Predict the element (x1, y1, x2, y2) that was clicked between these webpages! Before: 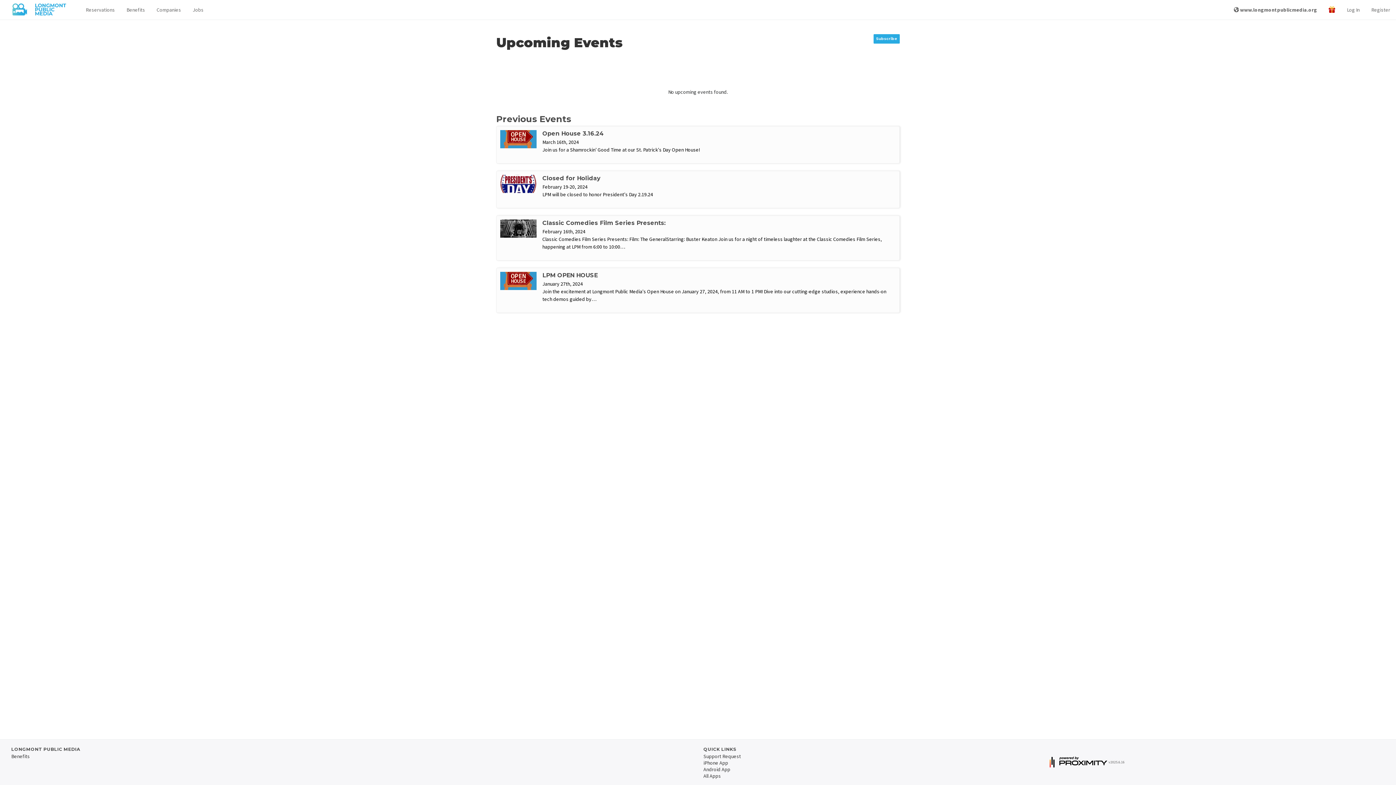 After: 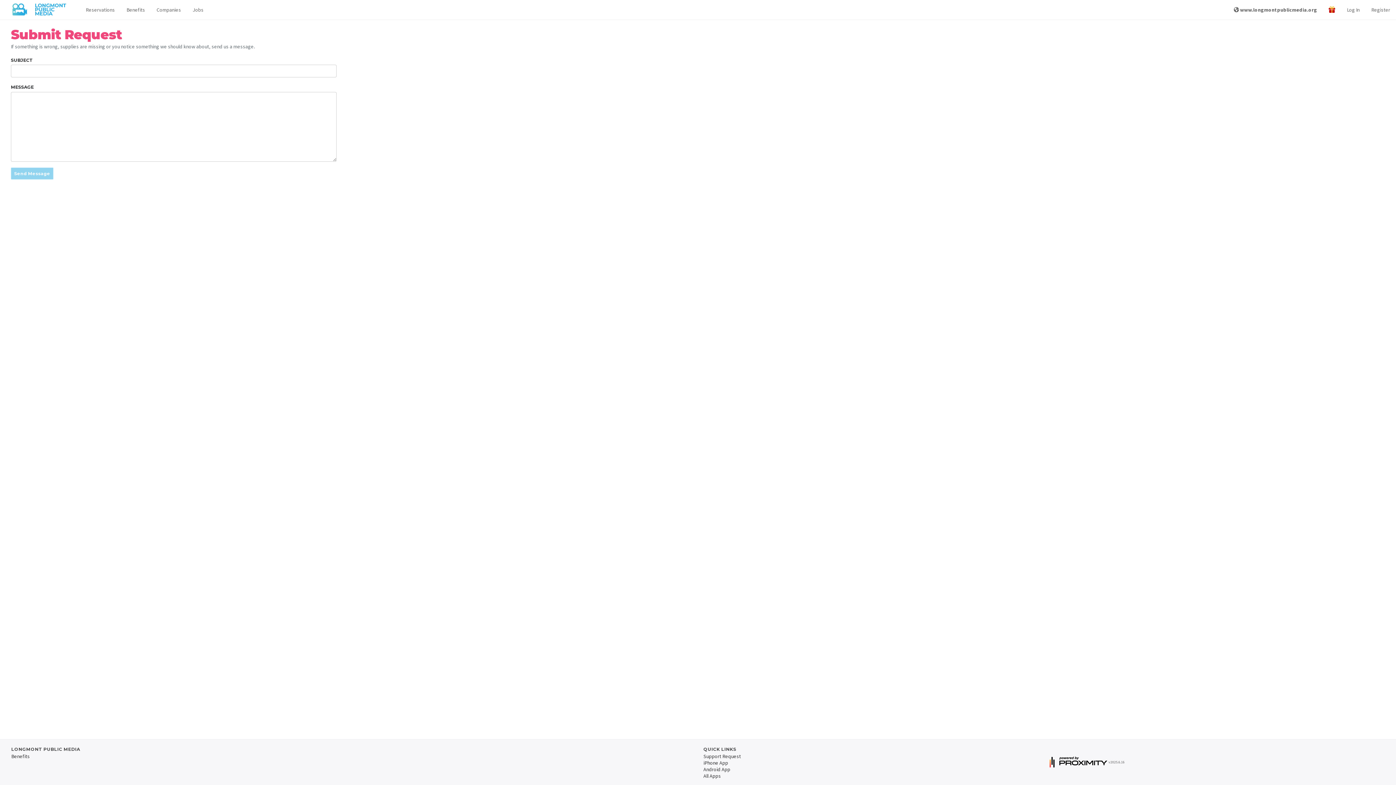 Action: label: Support Request bbox: (703, 753, 741, 760)